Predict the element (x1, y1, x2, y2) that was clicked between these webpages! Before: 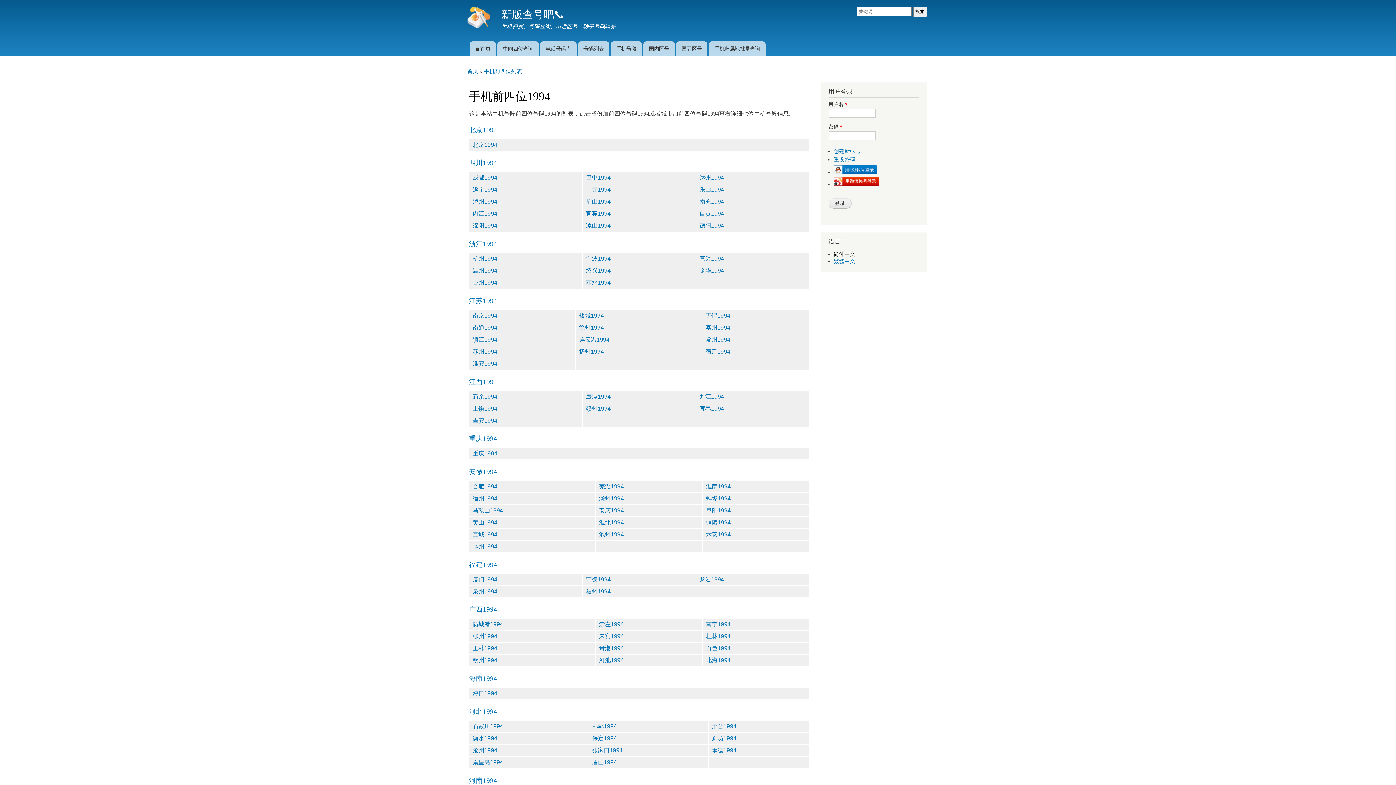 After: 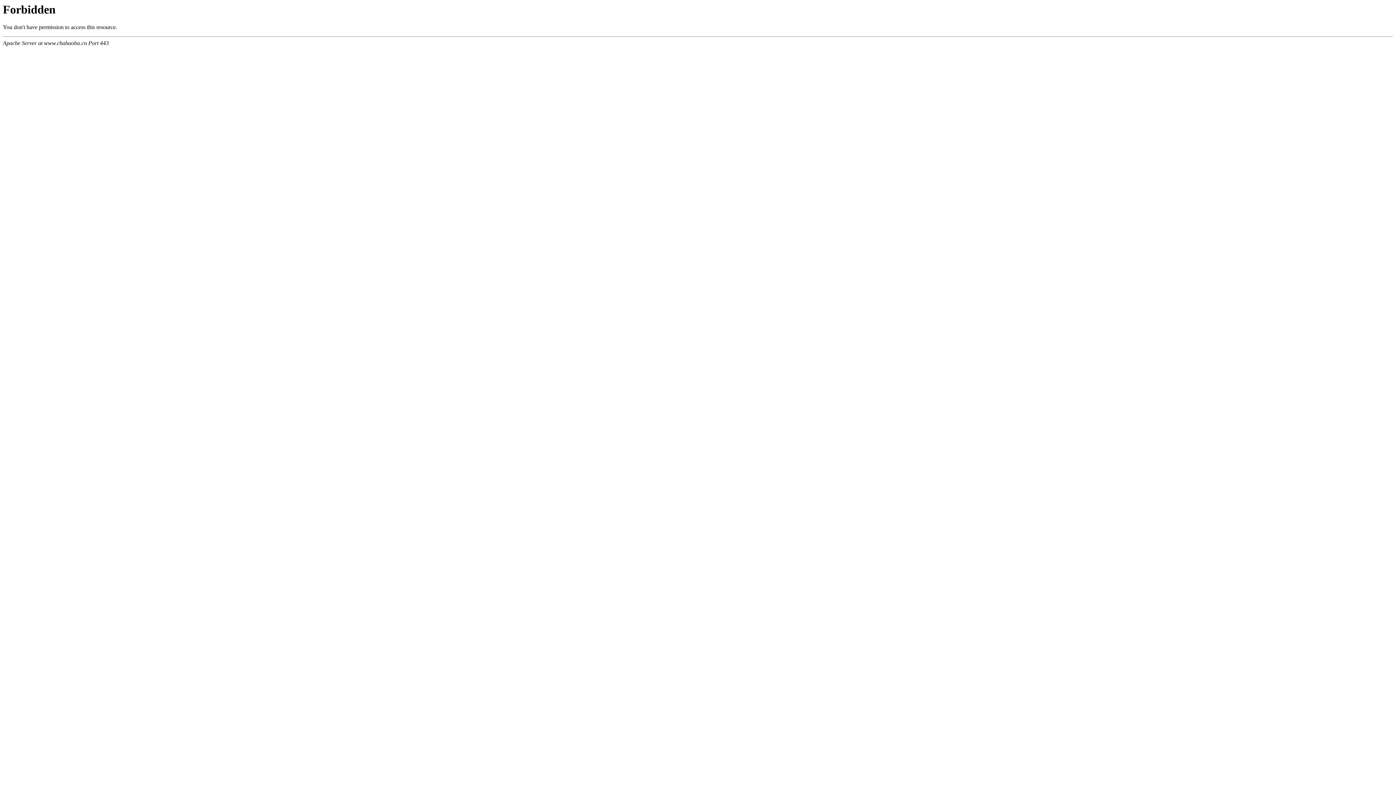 Action: label: 无锡1994 bbox: (705, 312, 730, 318)